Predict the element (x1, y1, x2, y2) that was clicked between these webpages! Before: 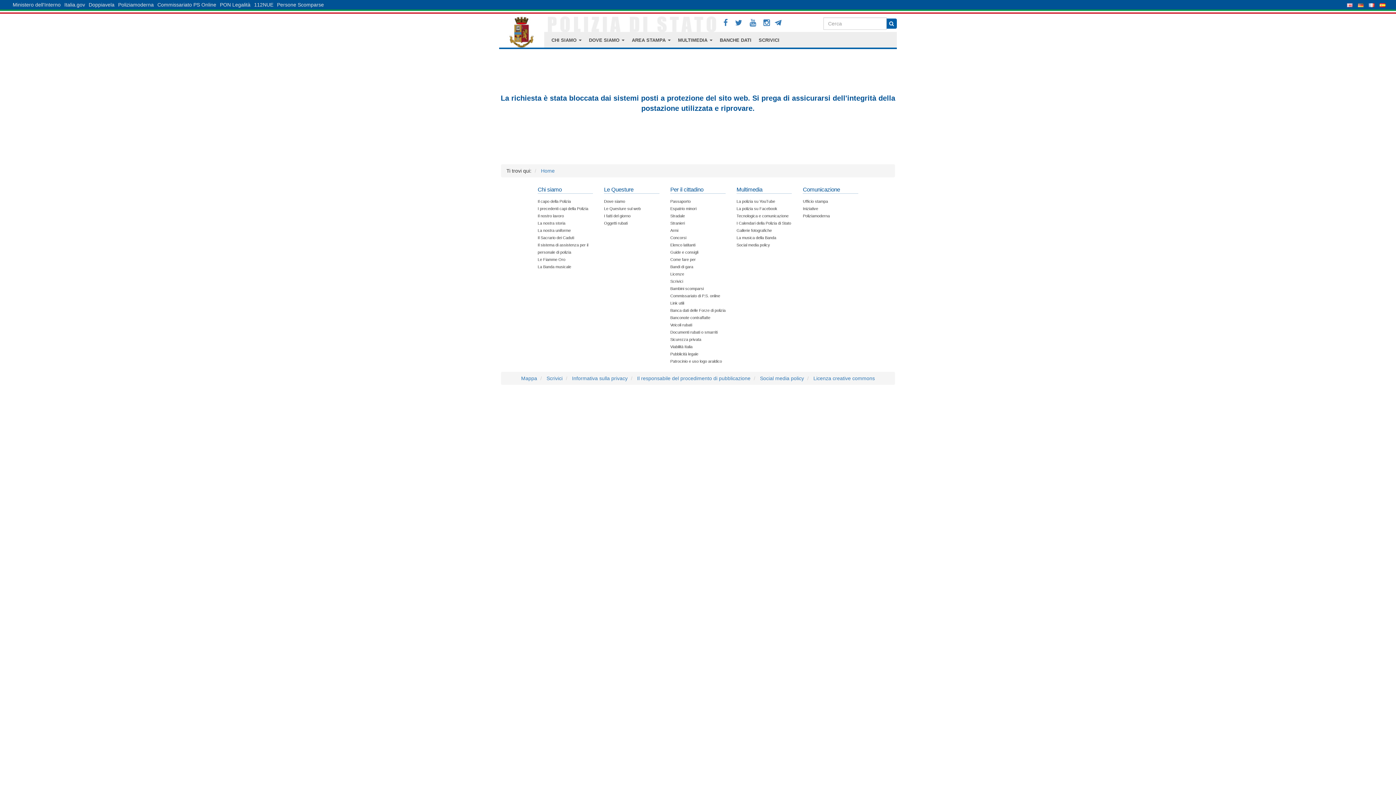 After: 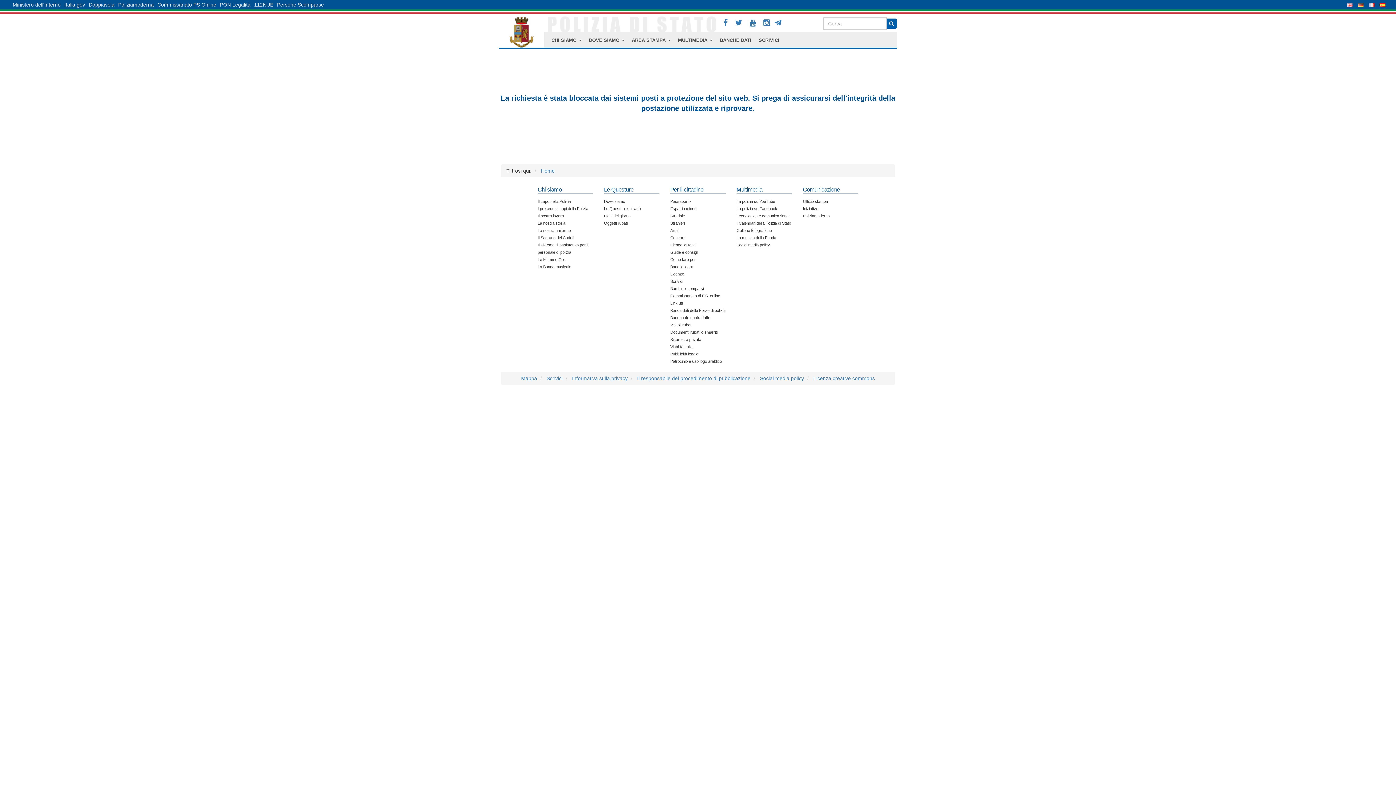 Action: label: Dove siamo bbox: (604, 199, 625, 203)